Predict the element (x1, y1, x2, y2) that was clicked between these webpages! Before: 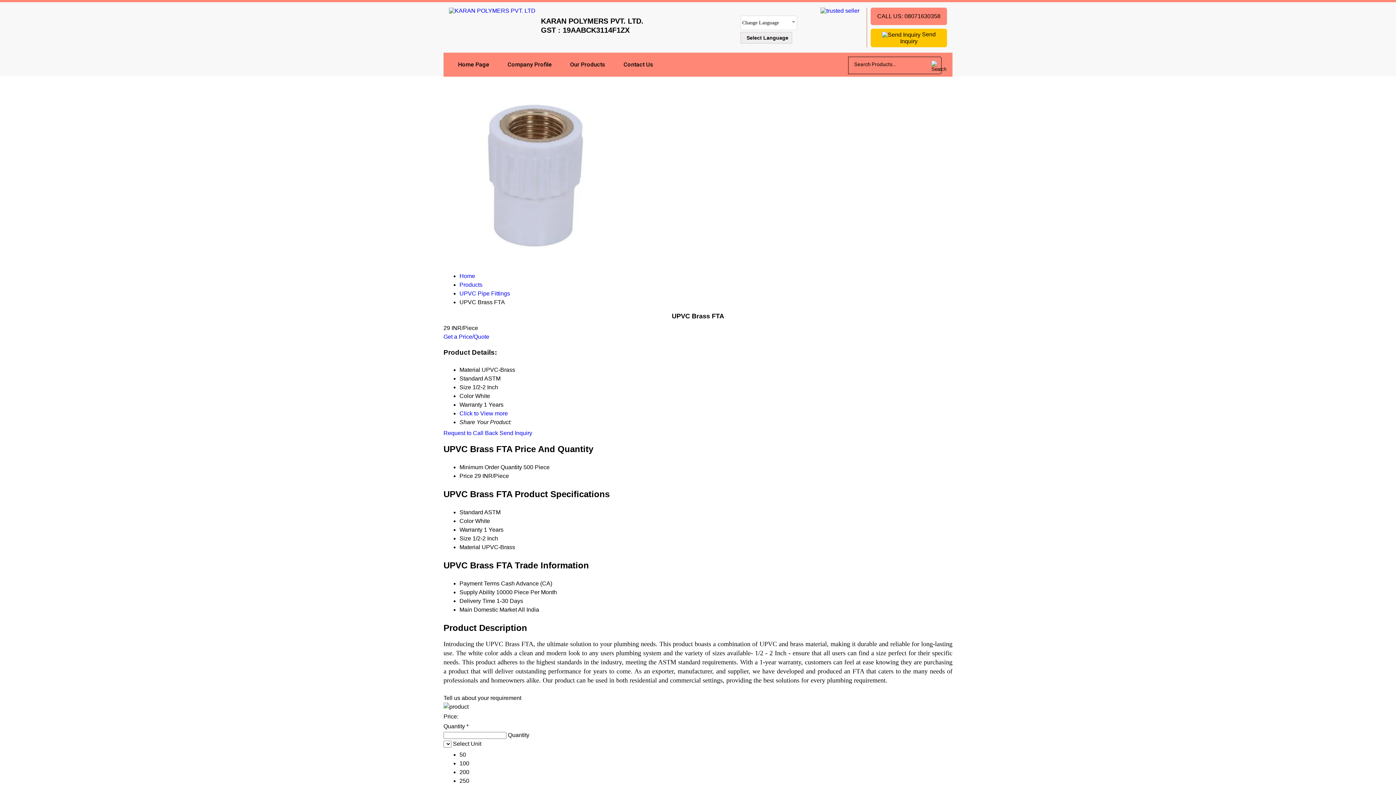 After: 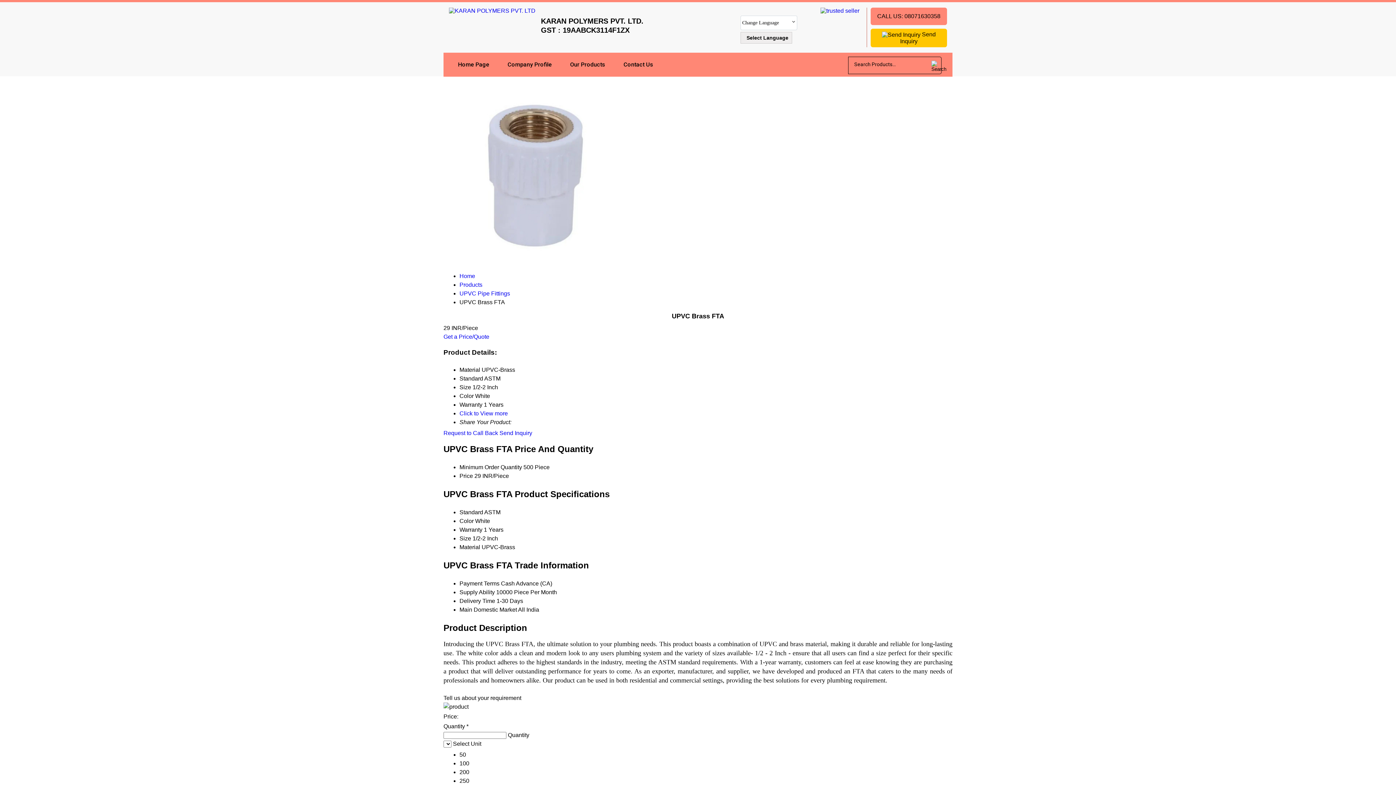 Action: label: Get a Price/Quote bbox: (443, 333, 489, 339)